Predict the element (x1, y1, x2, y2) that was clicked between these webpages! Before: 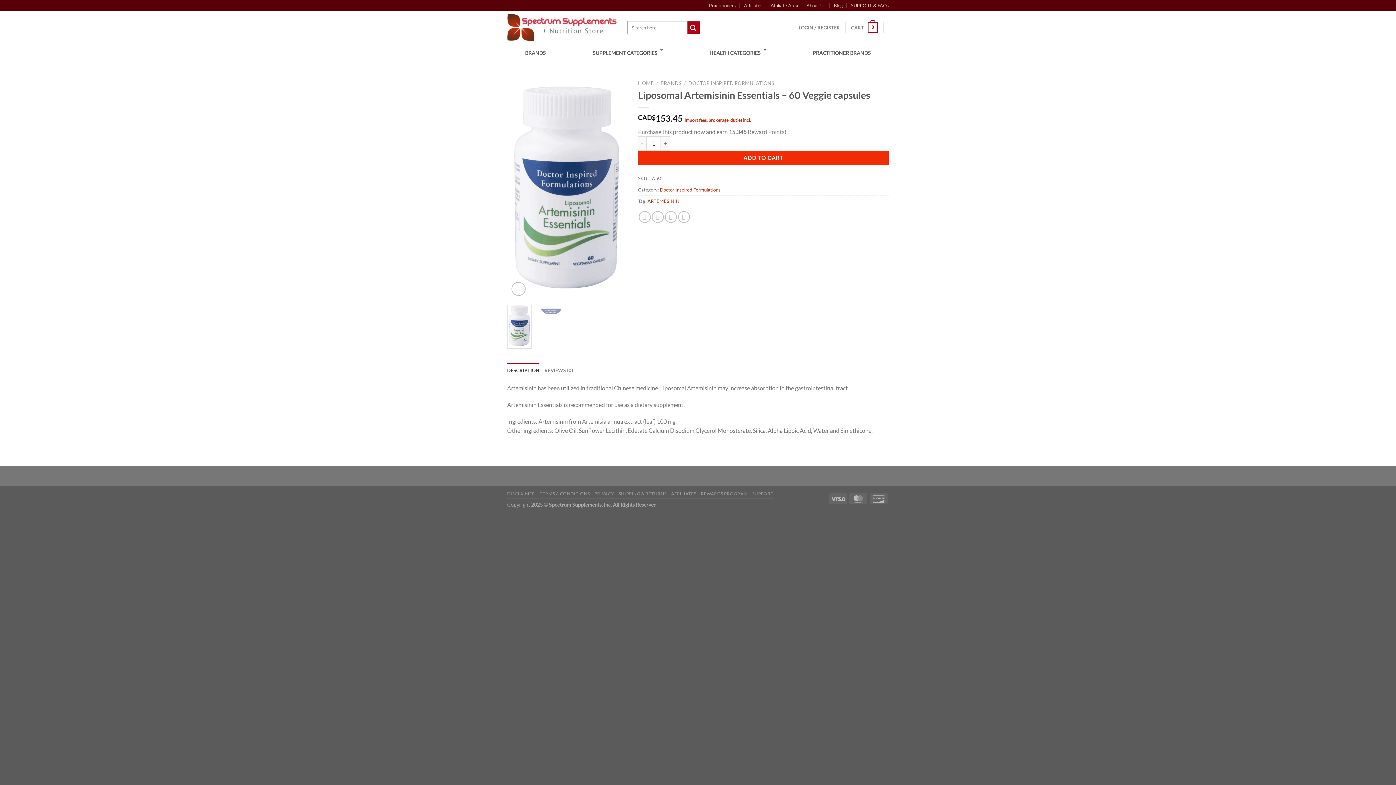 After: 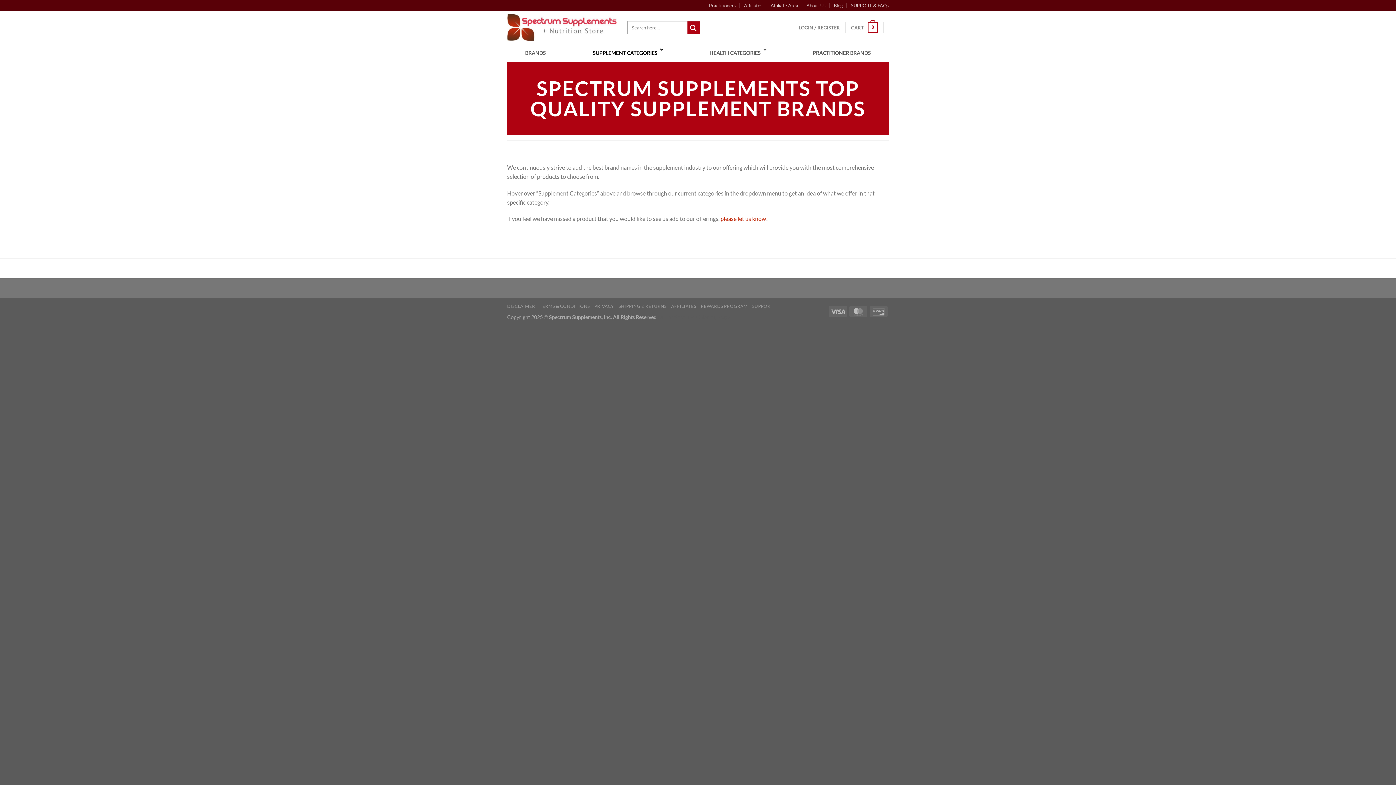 Action: label: SUPPLEMENT CATEGORIES bbox: (569, 44, 686, 61)